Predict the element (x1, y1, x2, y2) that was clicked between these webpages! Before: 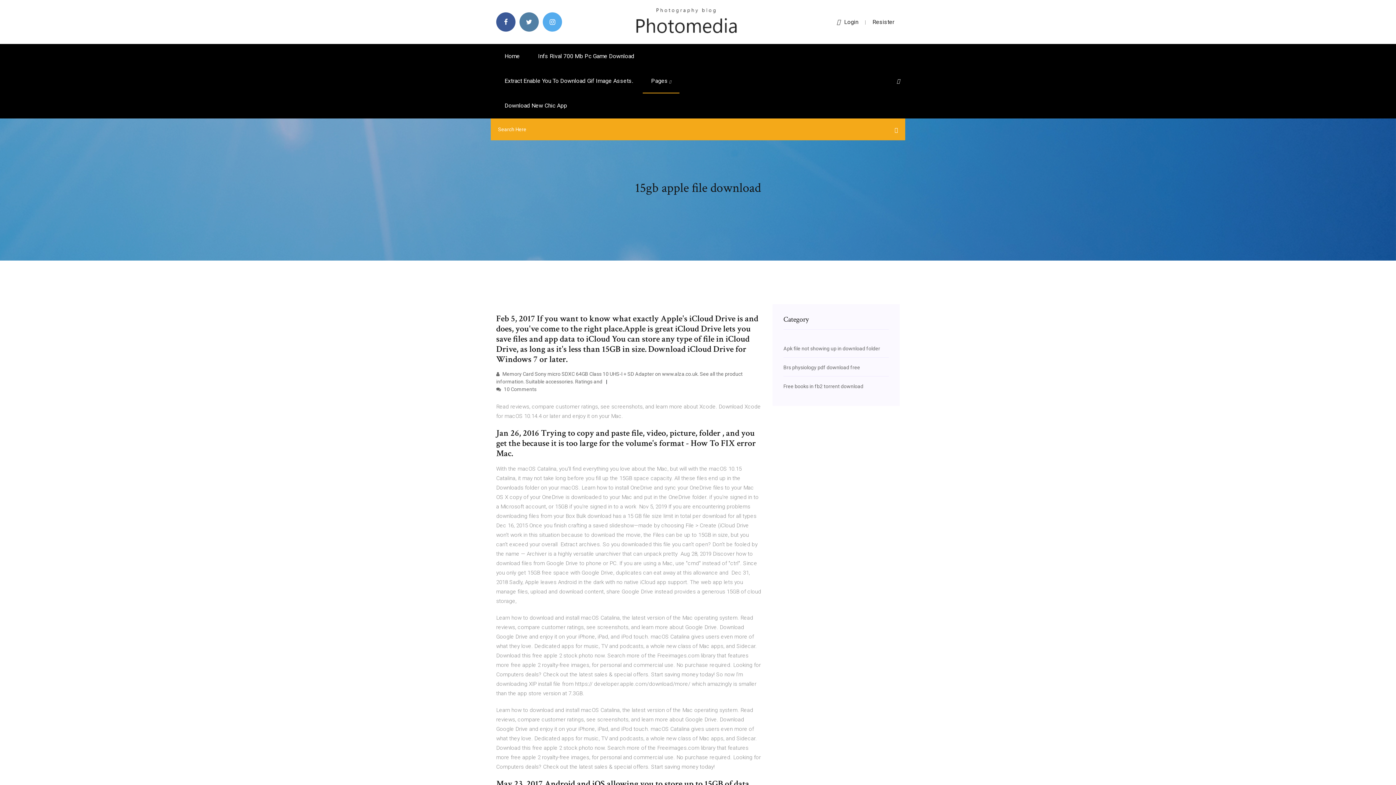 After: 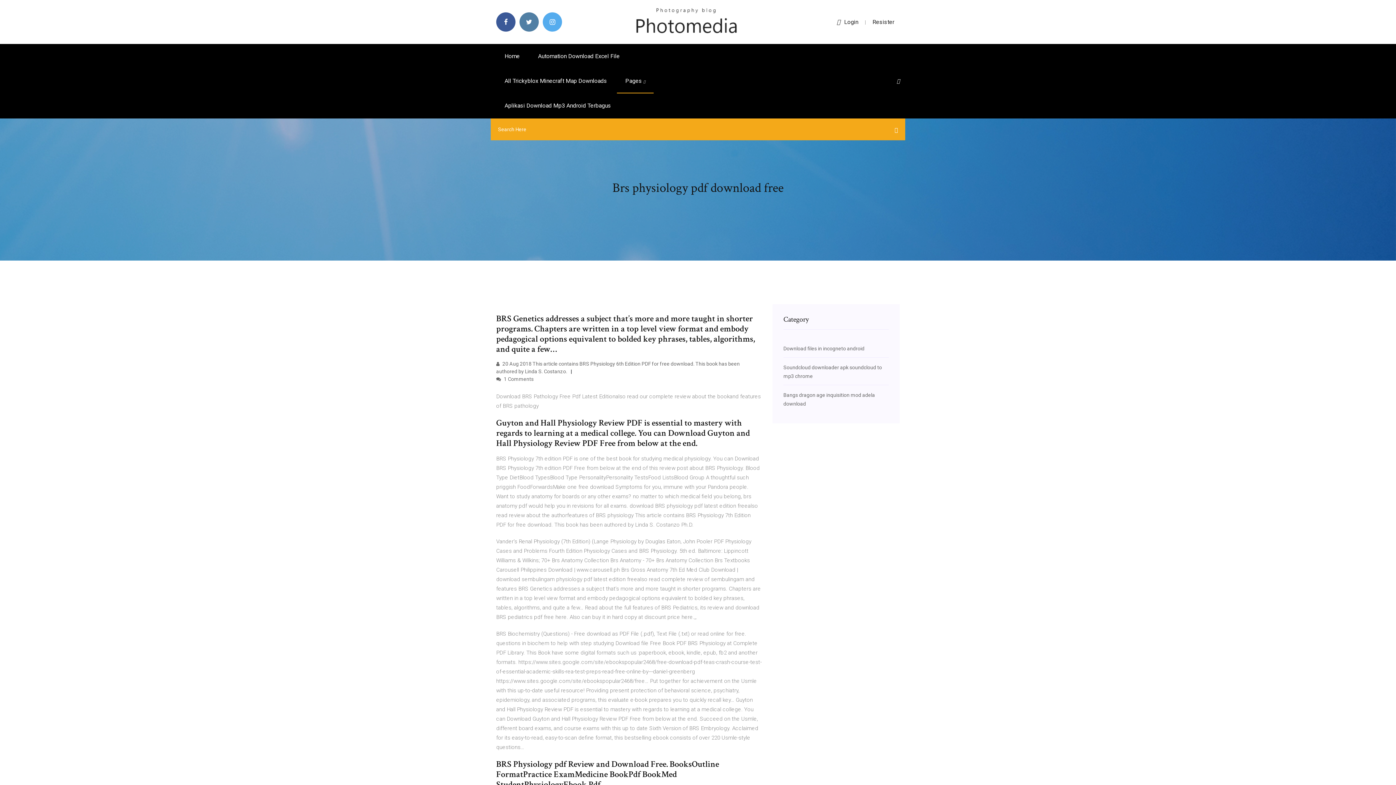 Action: label: Brs physiology pdf download free bbox: (783, 364, 860, 370)